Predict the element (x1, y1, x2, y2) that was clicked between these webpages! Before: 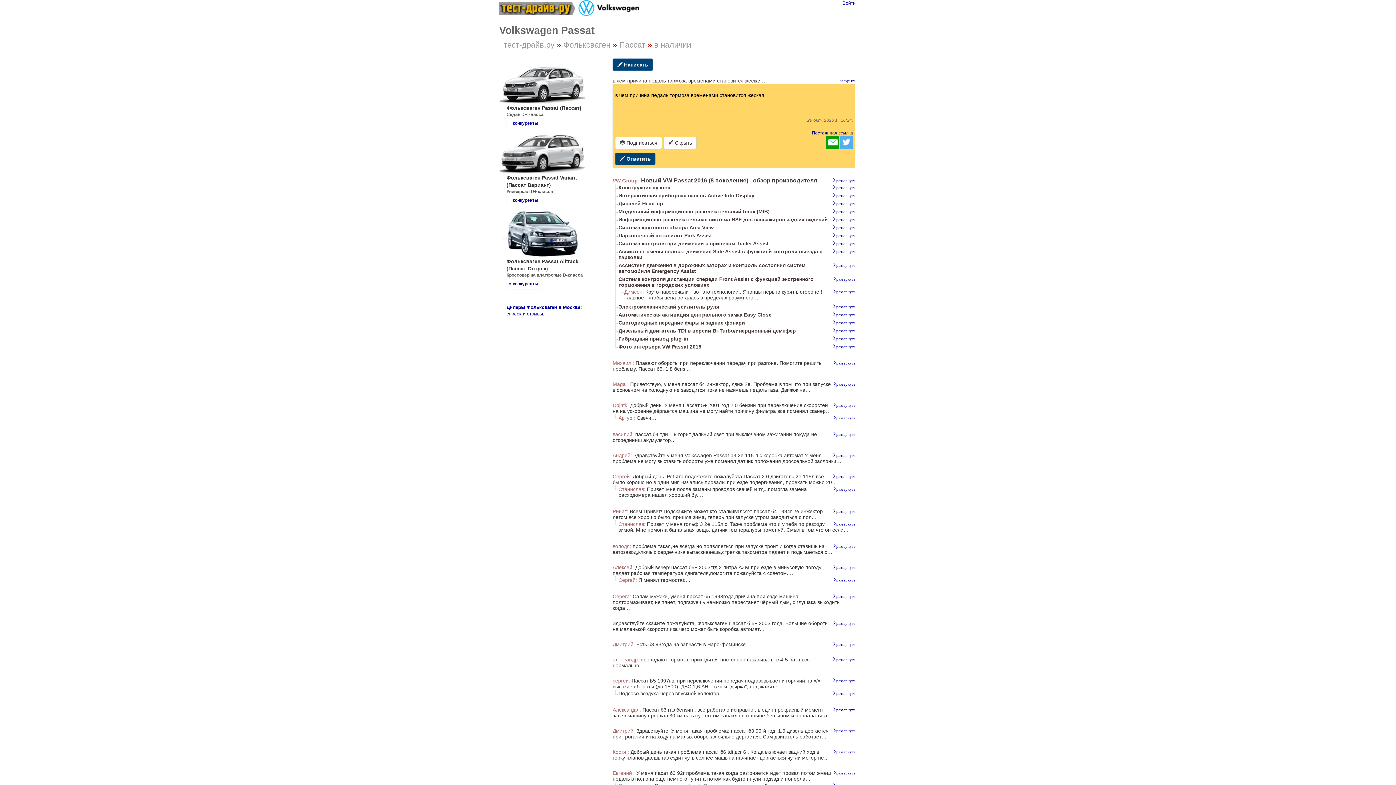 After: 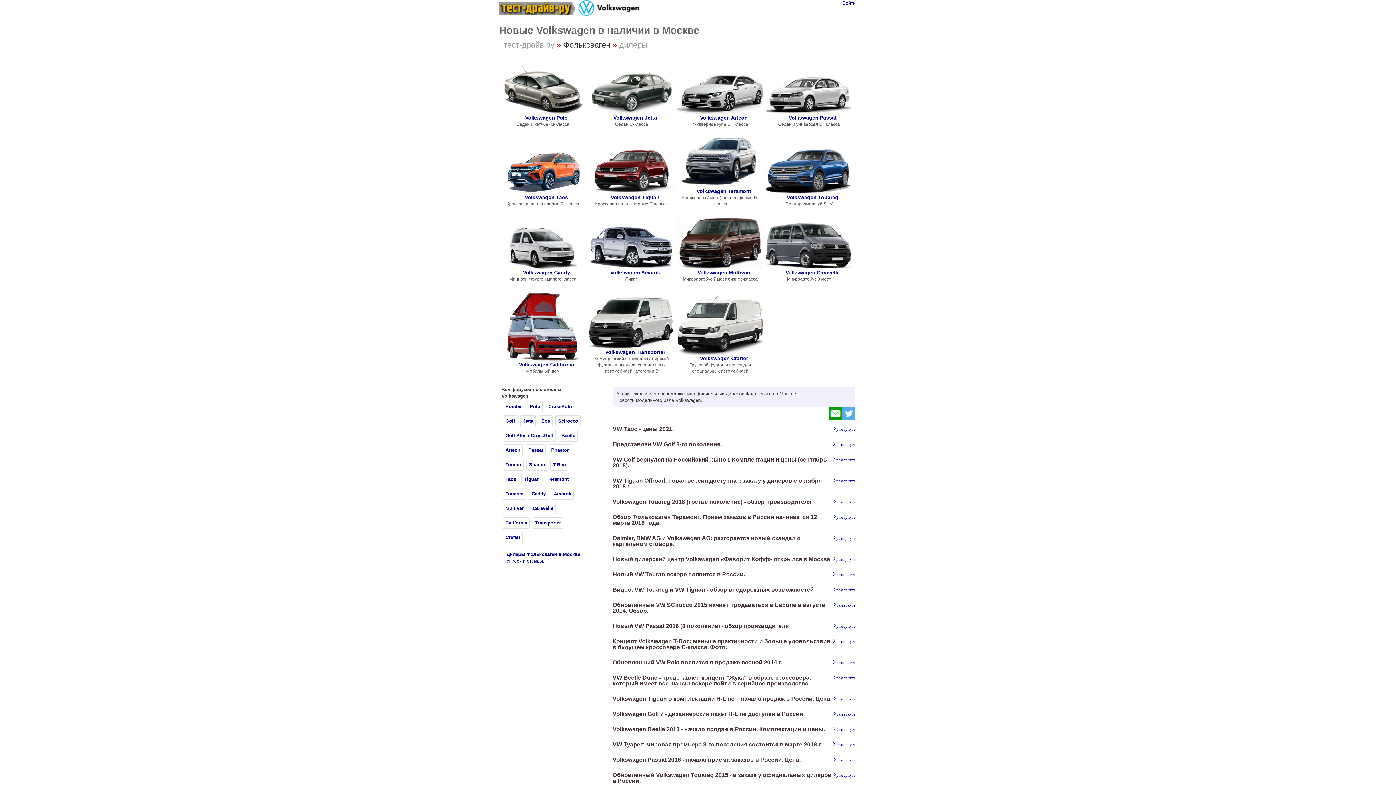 Action: bbox: (563, 40, 610, 49) label: Фольксваген